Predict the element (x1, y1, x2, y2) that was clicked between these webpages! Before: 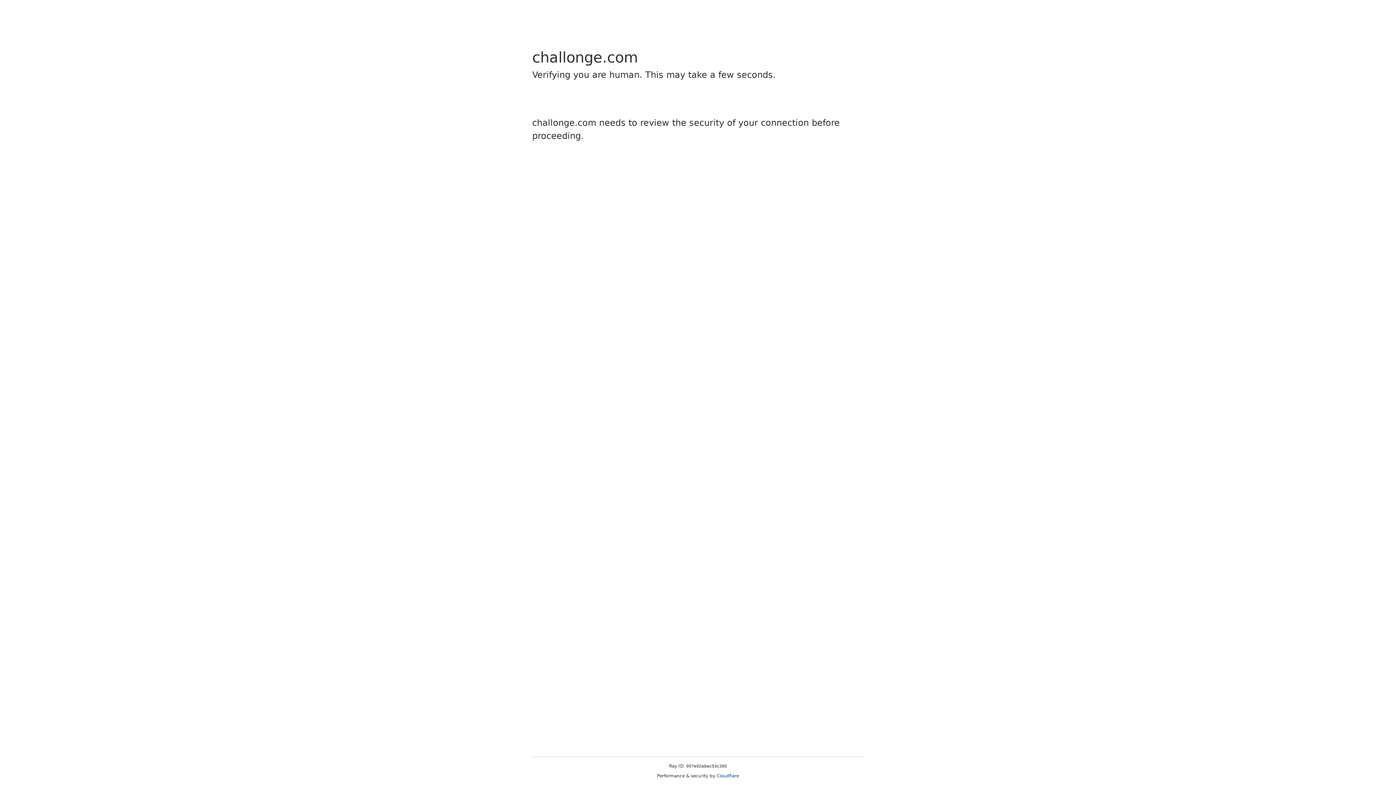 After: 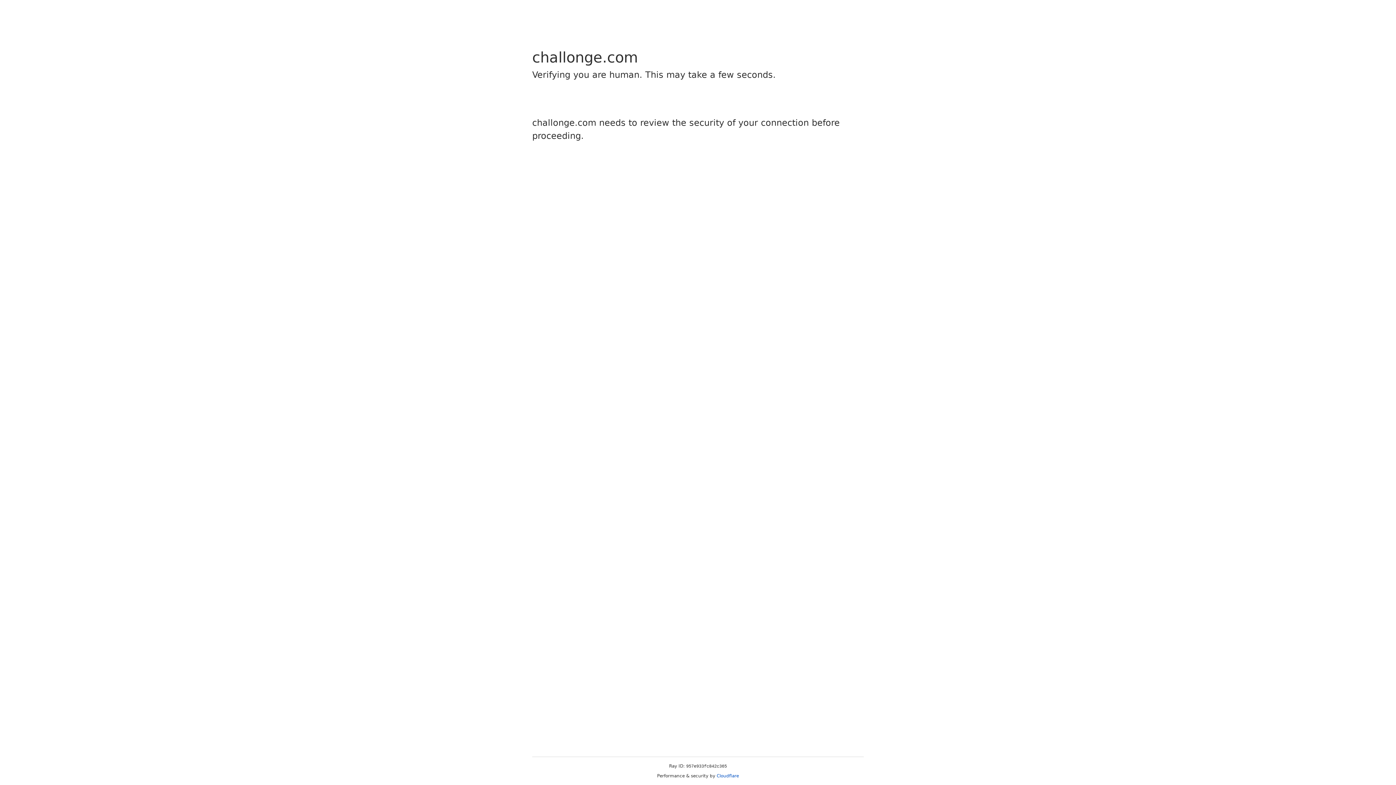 Action: bbox: (716, 773, 739, 778) label: Cloudflare